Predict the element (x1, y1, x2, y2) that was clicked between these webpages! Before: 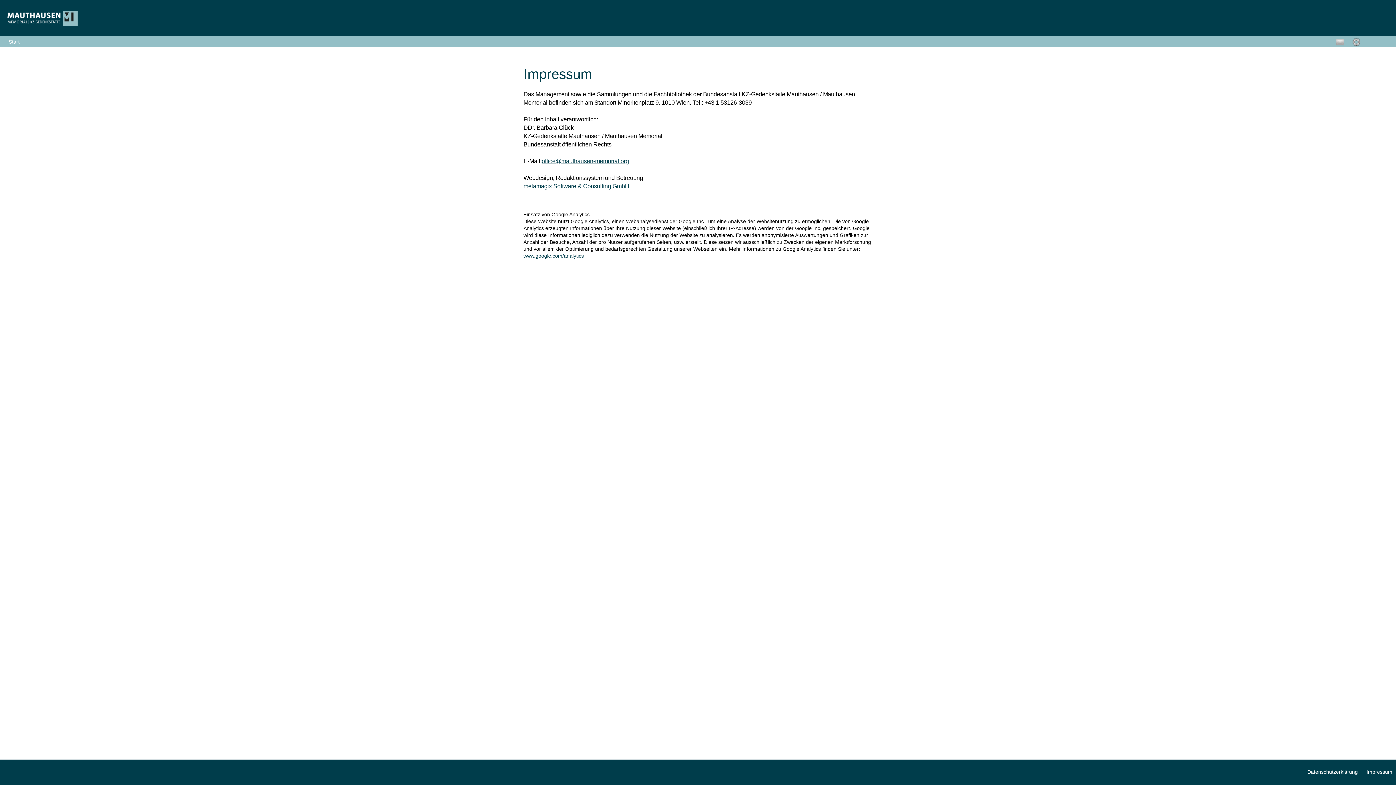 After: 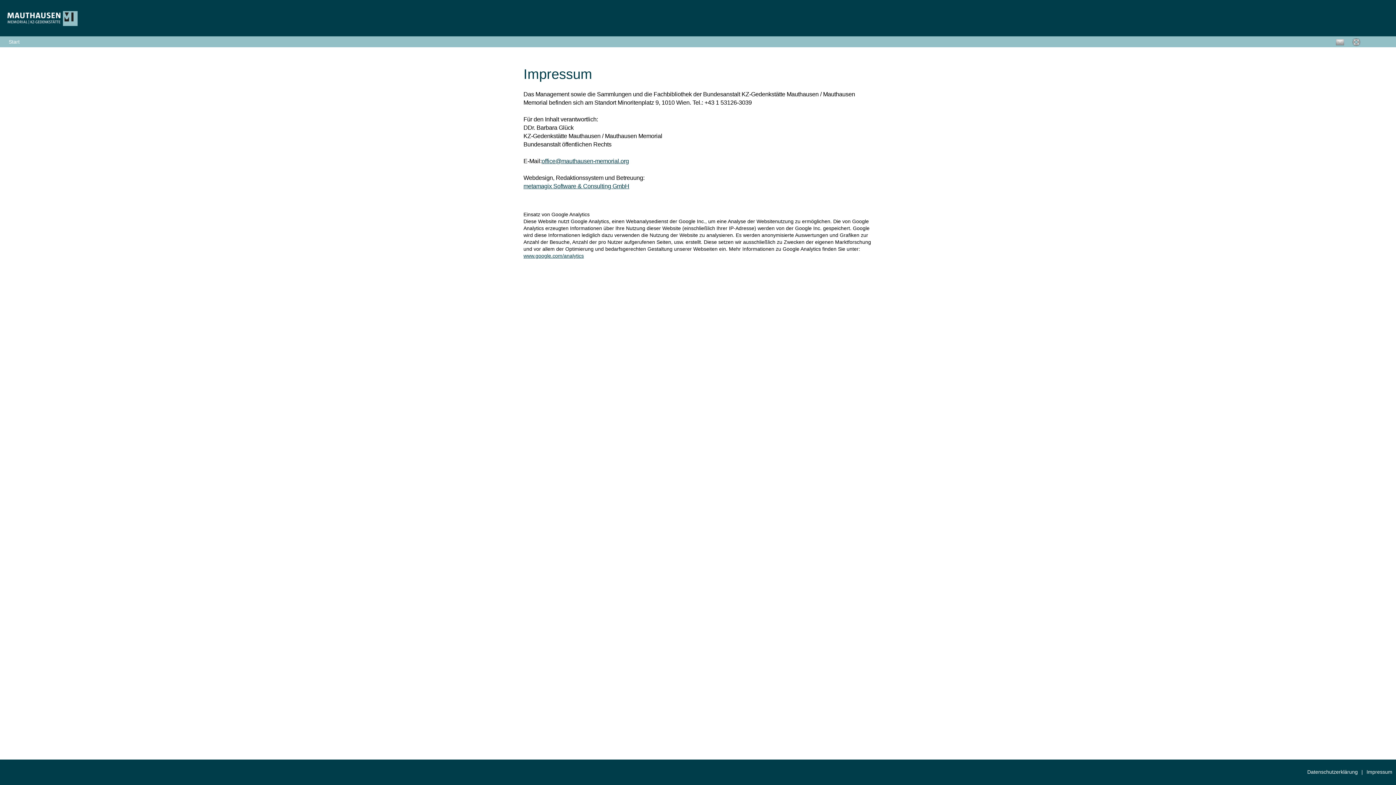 Action: label: Datenschutzerklärung bbox: (1307, 769, 1361, 775)